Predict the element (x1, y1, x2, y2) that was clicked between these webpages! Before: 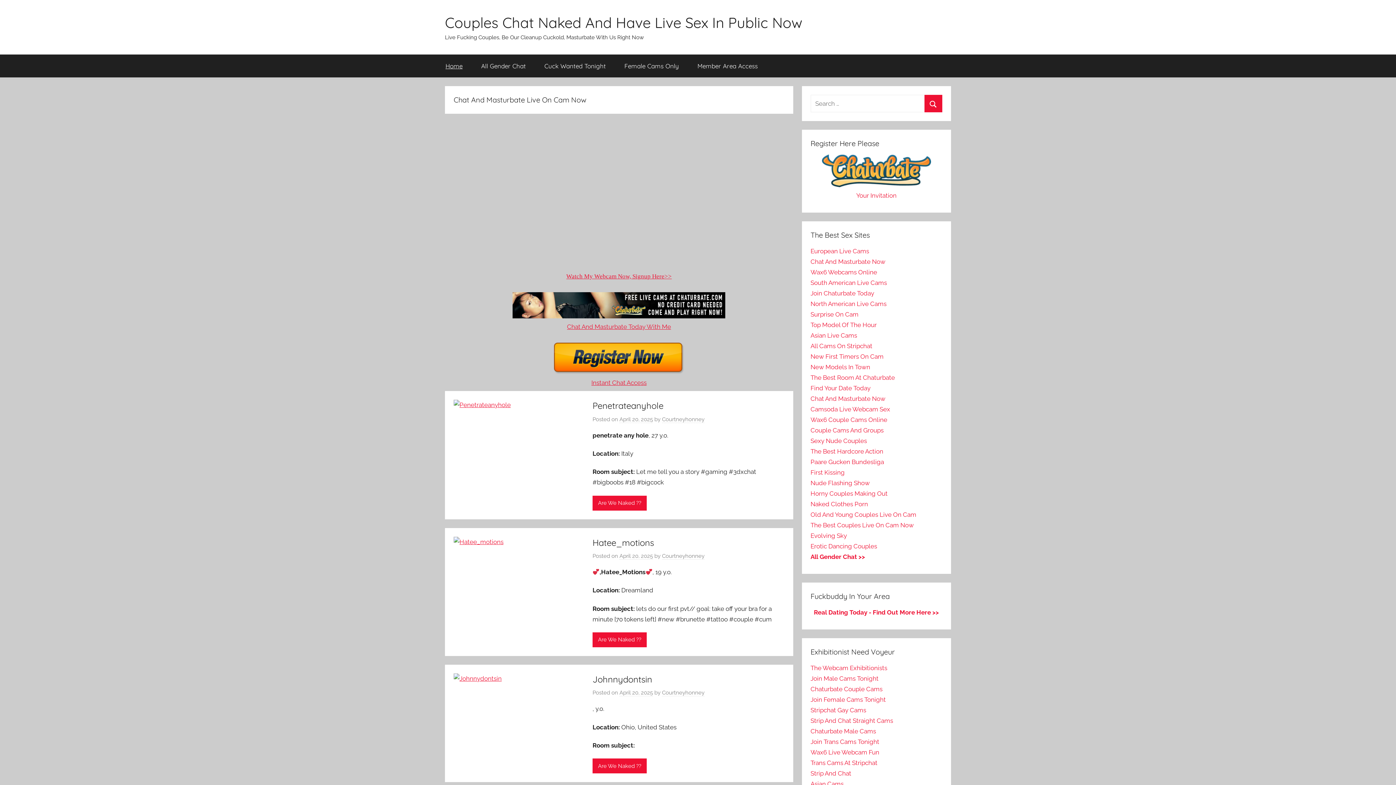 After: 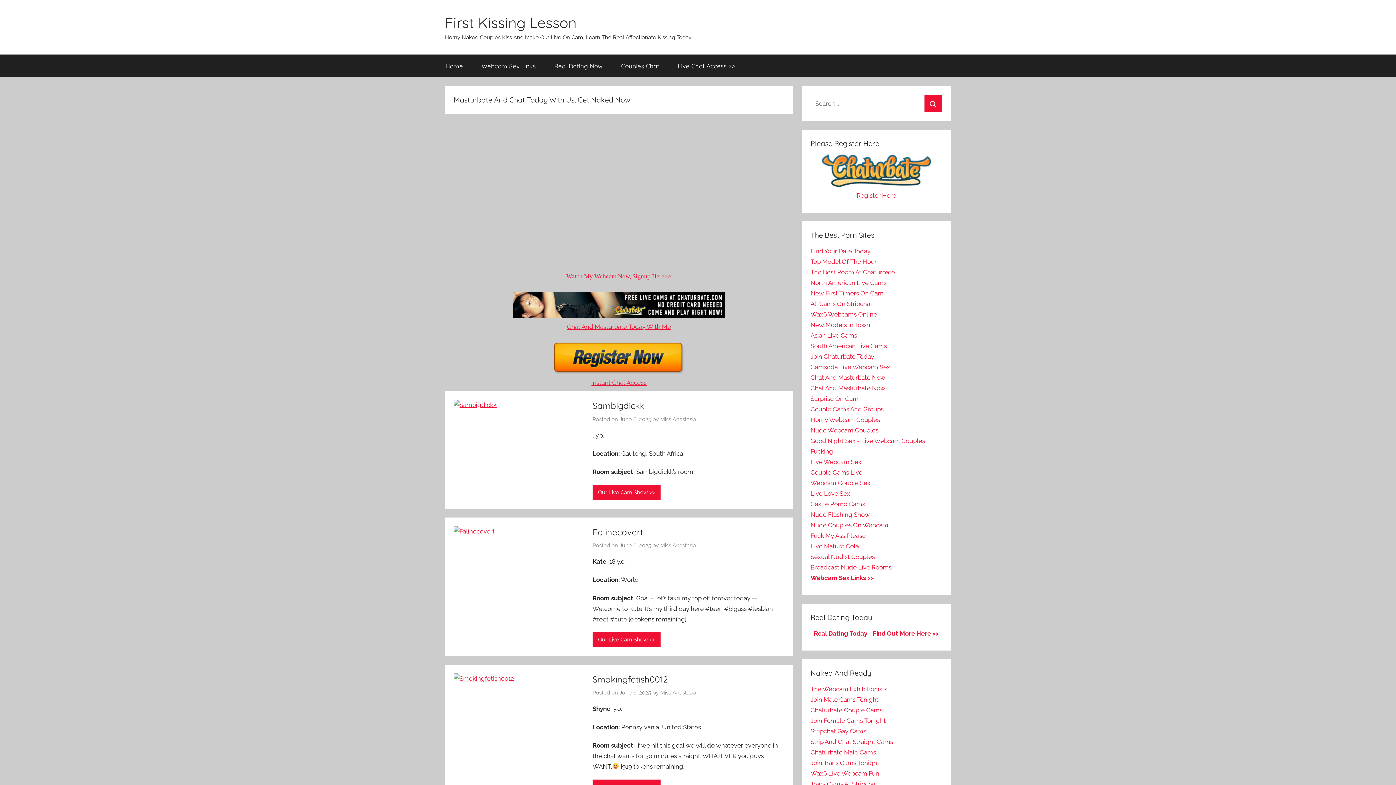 Action: bbox: (810, 469, 844, 476) label: First Kissing